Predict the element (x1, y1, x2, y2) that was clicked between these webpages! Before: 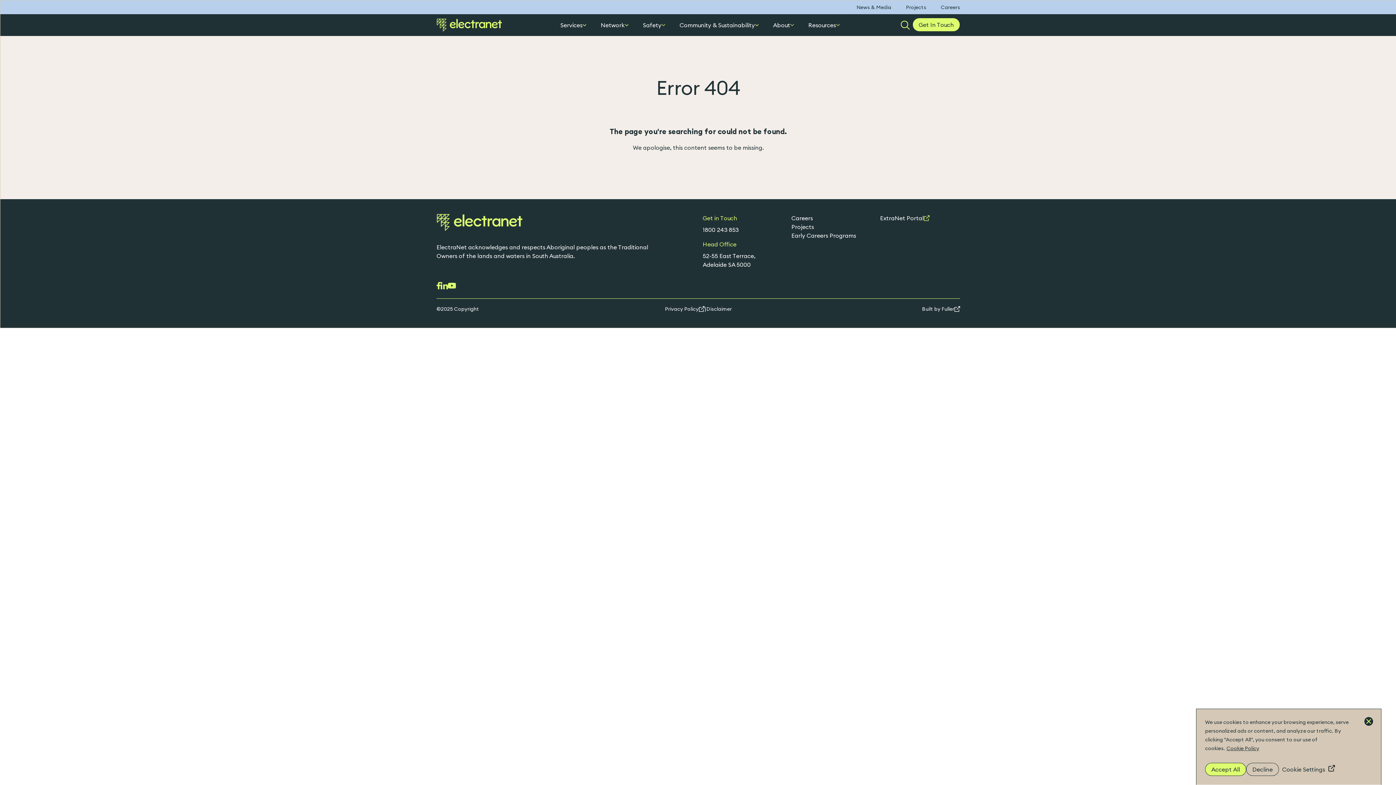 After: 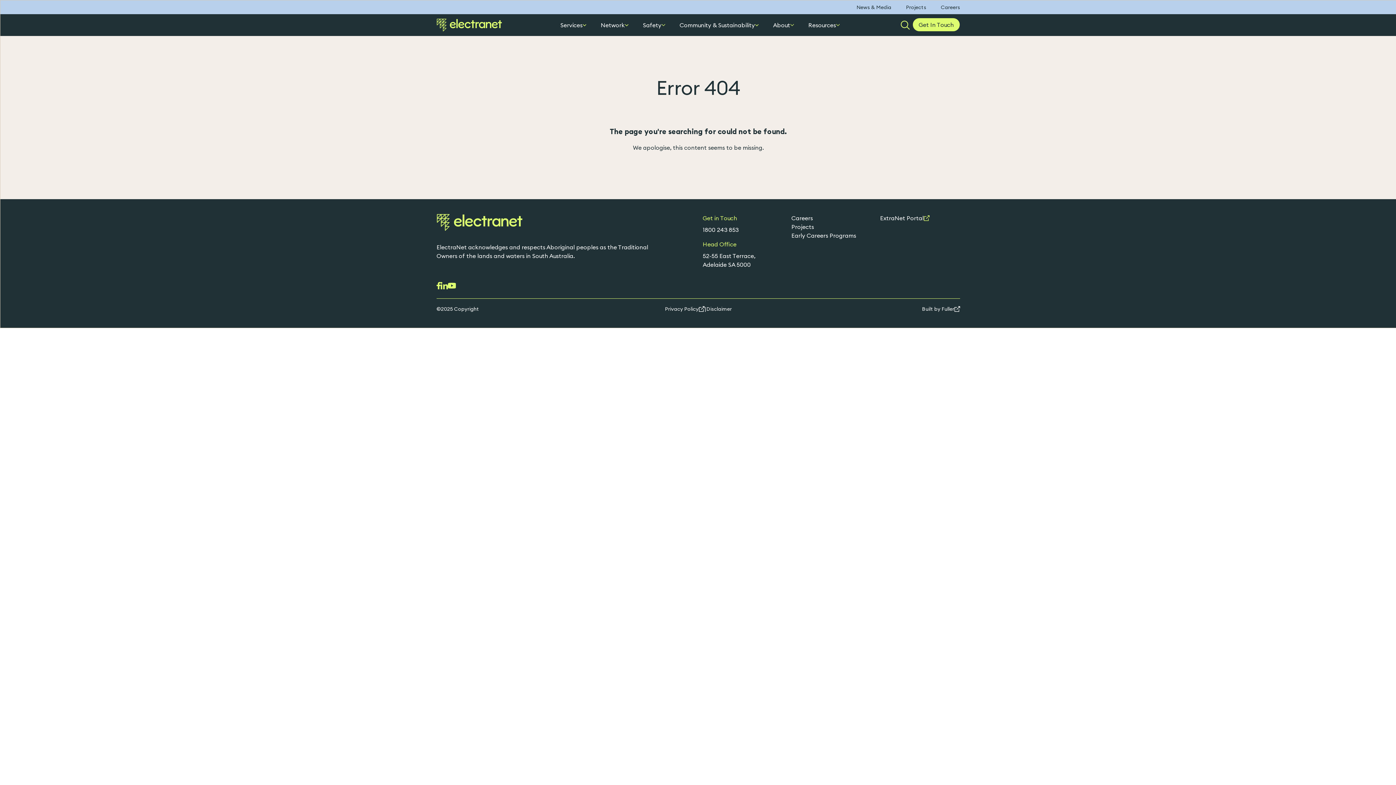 Action: bbox: (1246, 763, 1279, 776) label: Decline